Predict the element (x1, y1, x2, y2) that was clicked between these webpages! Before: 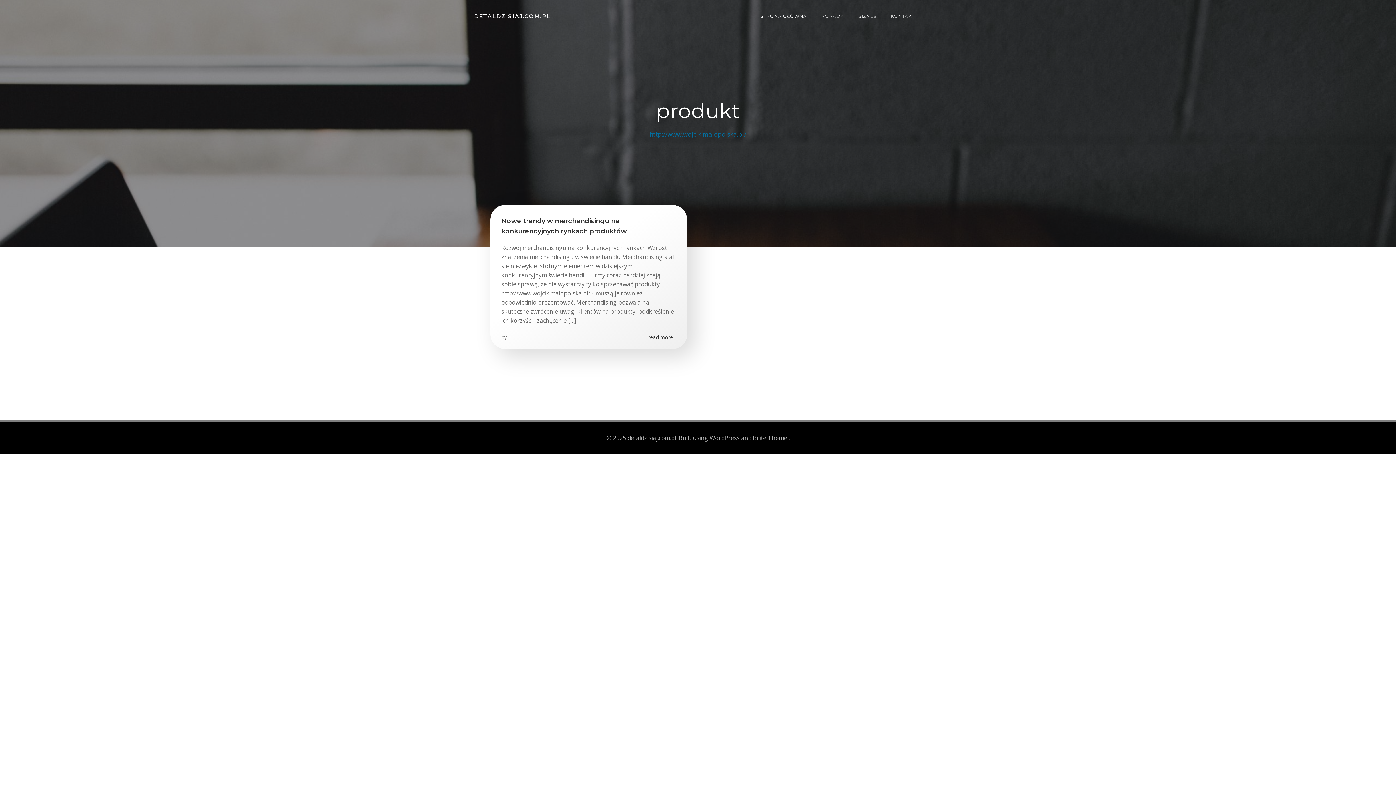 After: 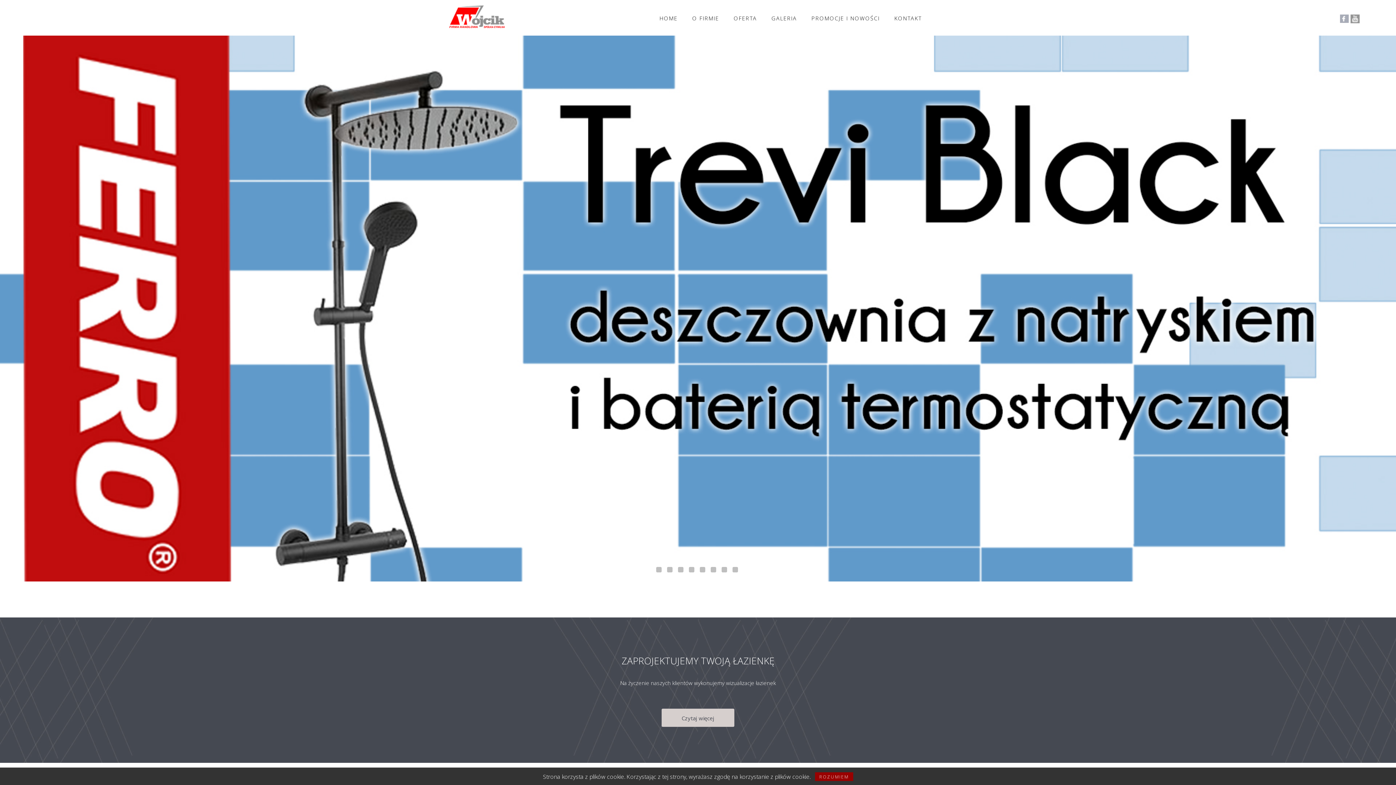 Action: bbox: (649, 130, 746, 138) label: http://www.wojcik.malopolska.pl/